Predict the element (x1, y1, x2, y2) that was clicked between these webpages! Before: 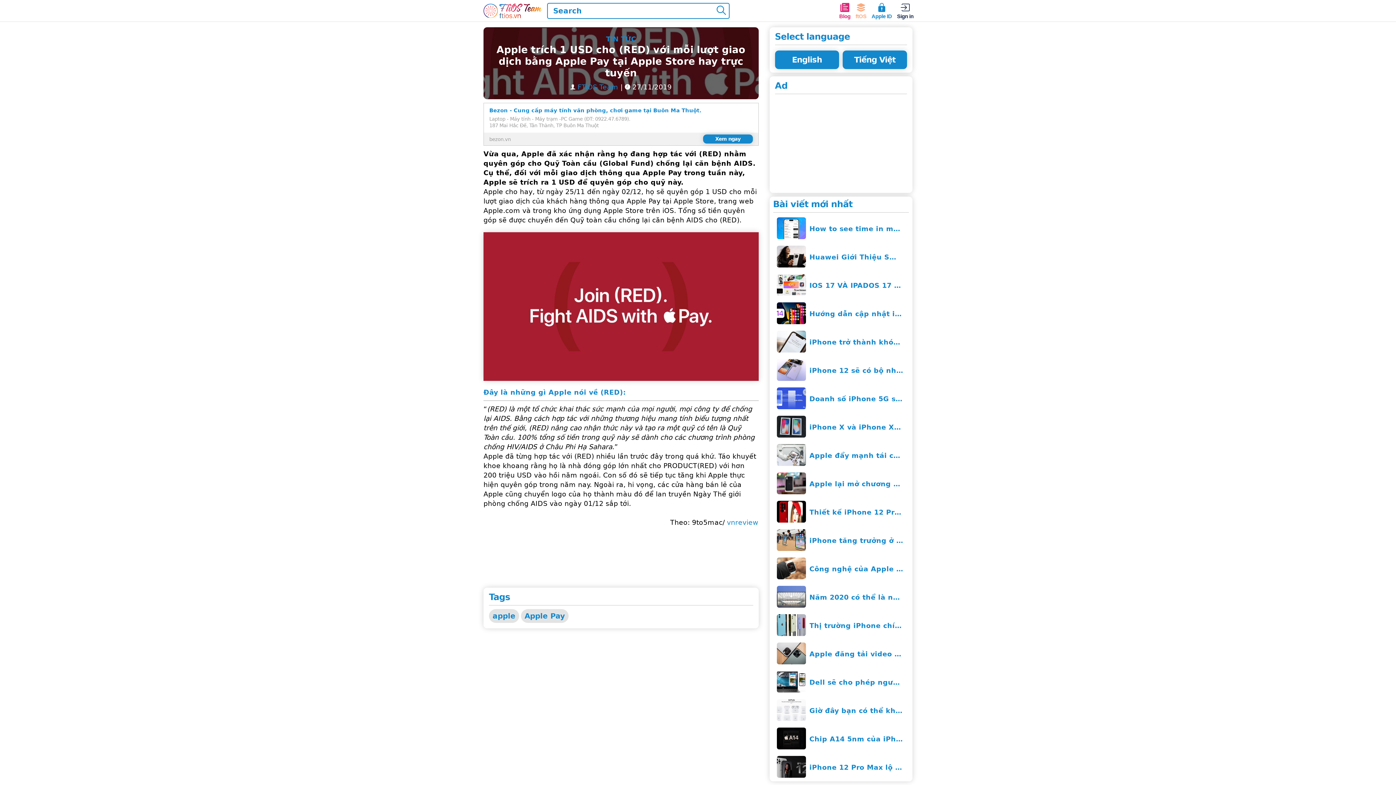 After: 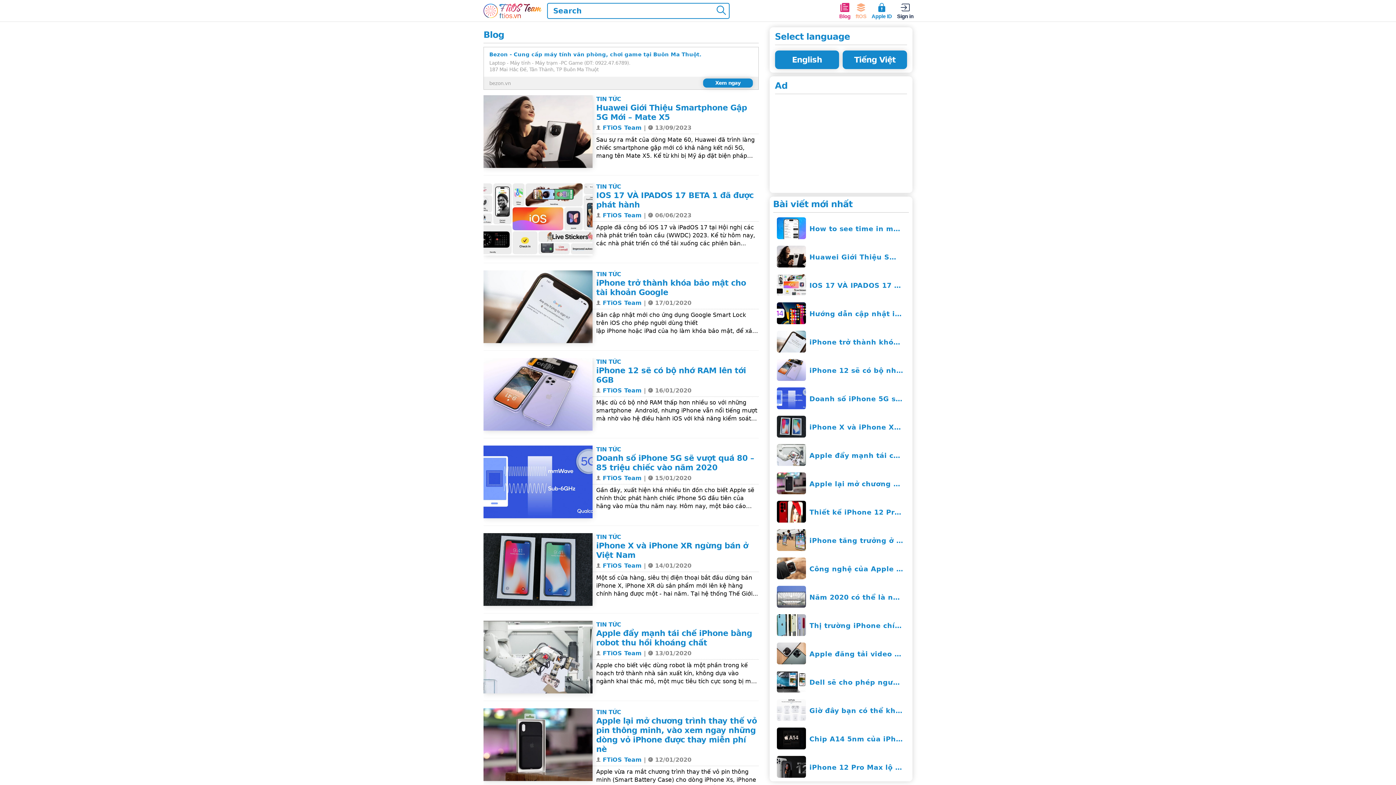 Action: bbox: (606, 35, 636, 42) label: TIN TỨC